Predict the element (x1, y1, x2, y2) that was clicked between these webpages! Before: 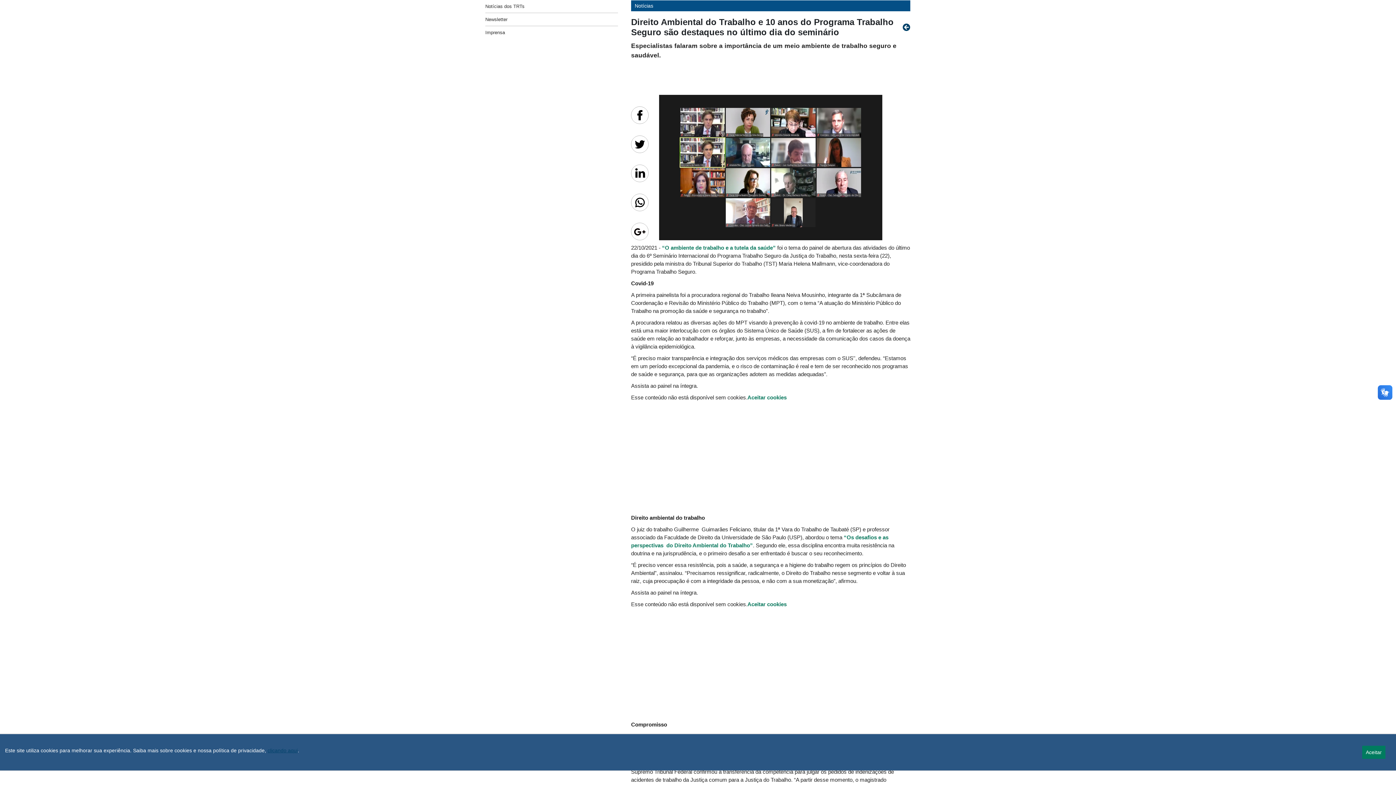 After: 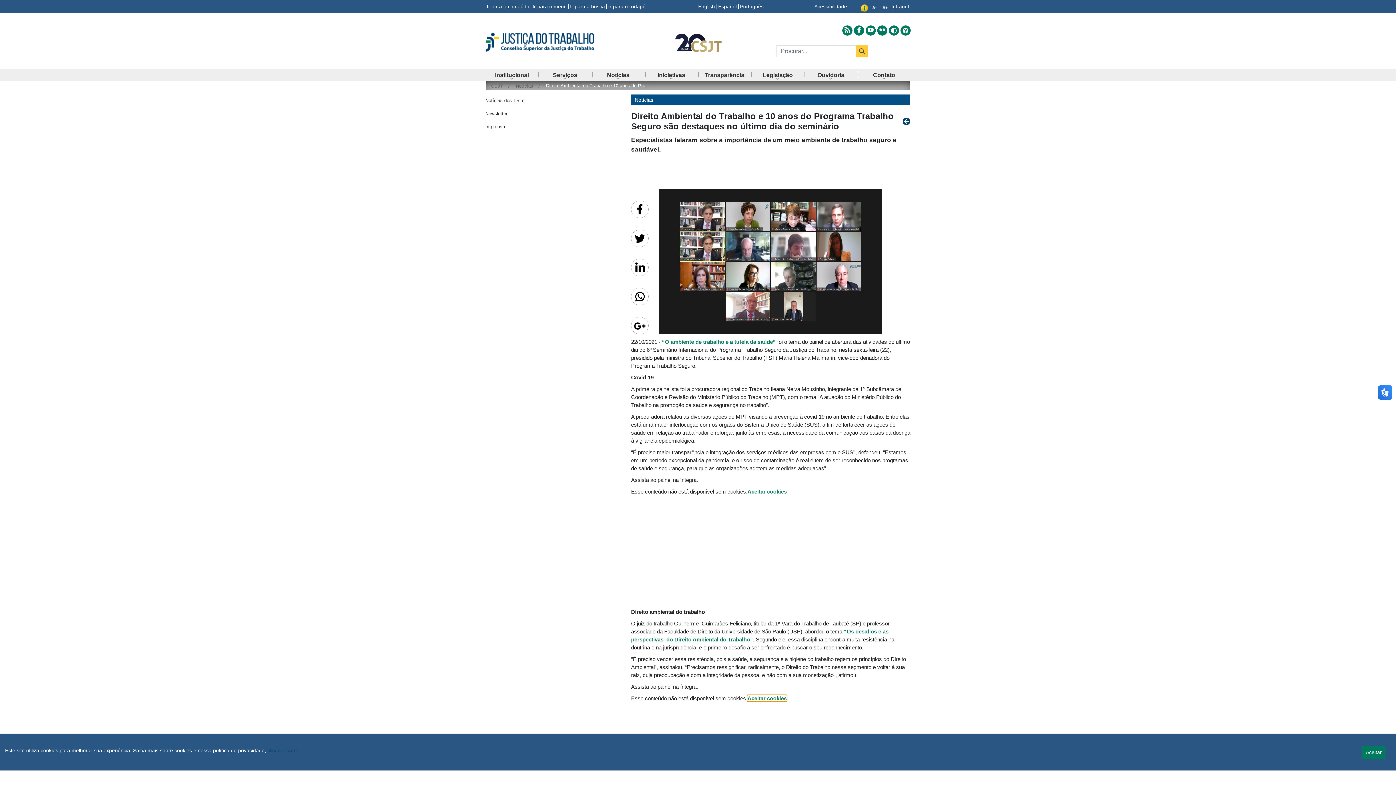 Action: bbox: (747, 601, 786, 607) label: Aceitar cookies